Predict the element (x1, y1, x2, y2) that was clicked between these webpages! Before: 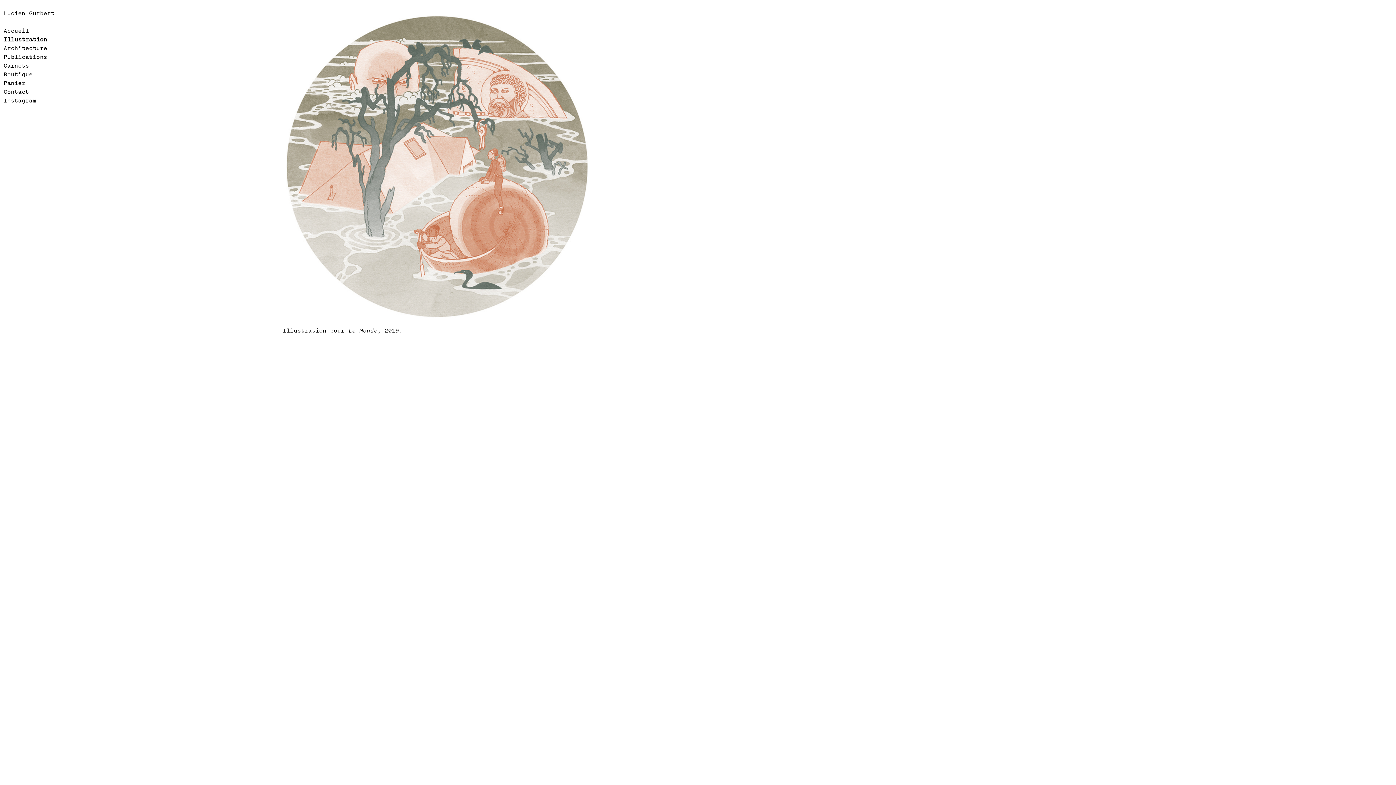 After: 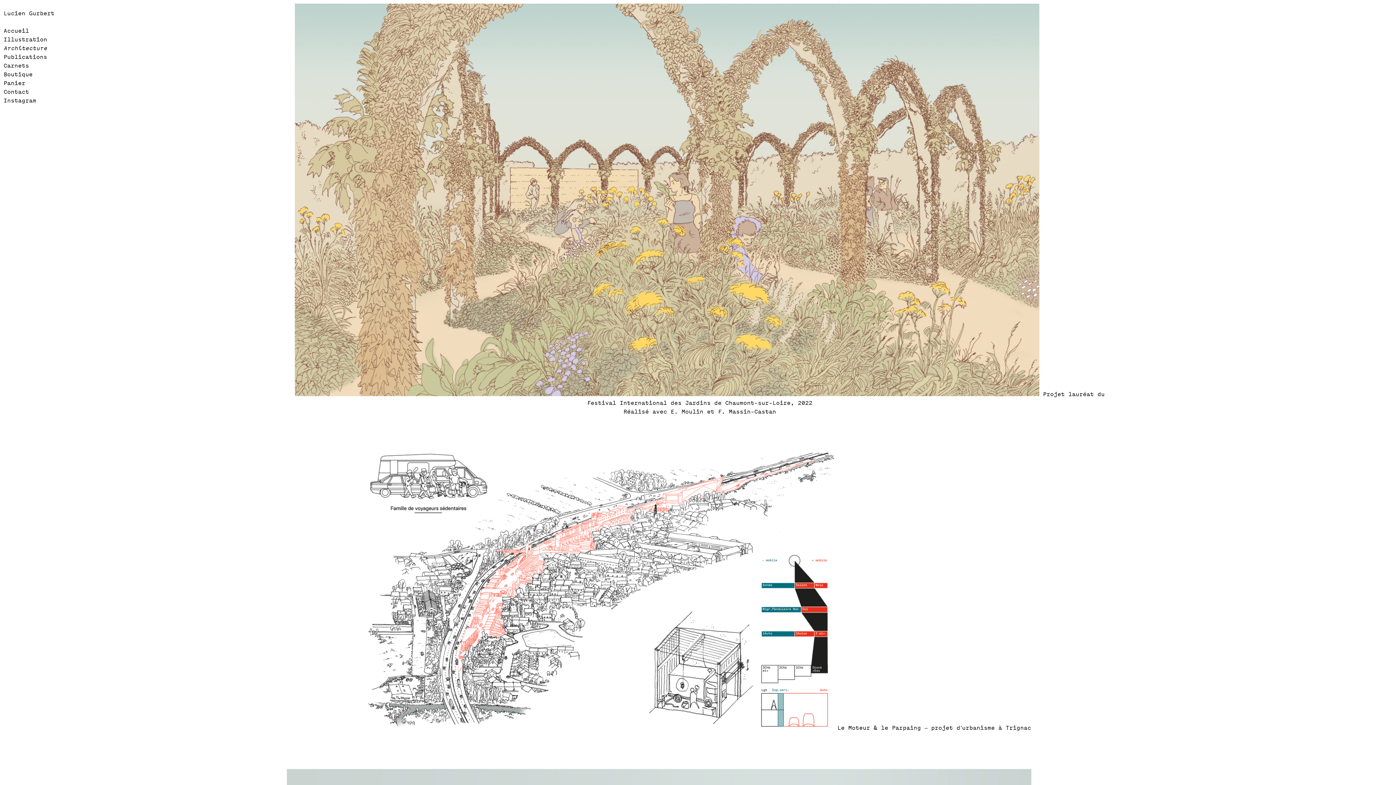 Action: bbox: (3, 44, 47, 53) label: Architecture